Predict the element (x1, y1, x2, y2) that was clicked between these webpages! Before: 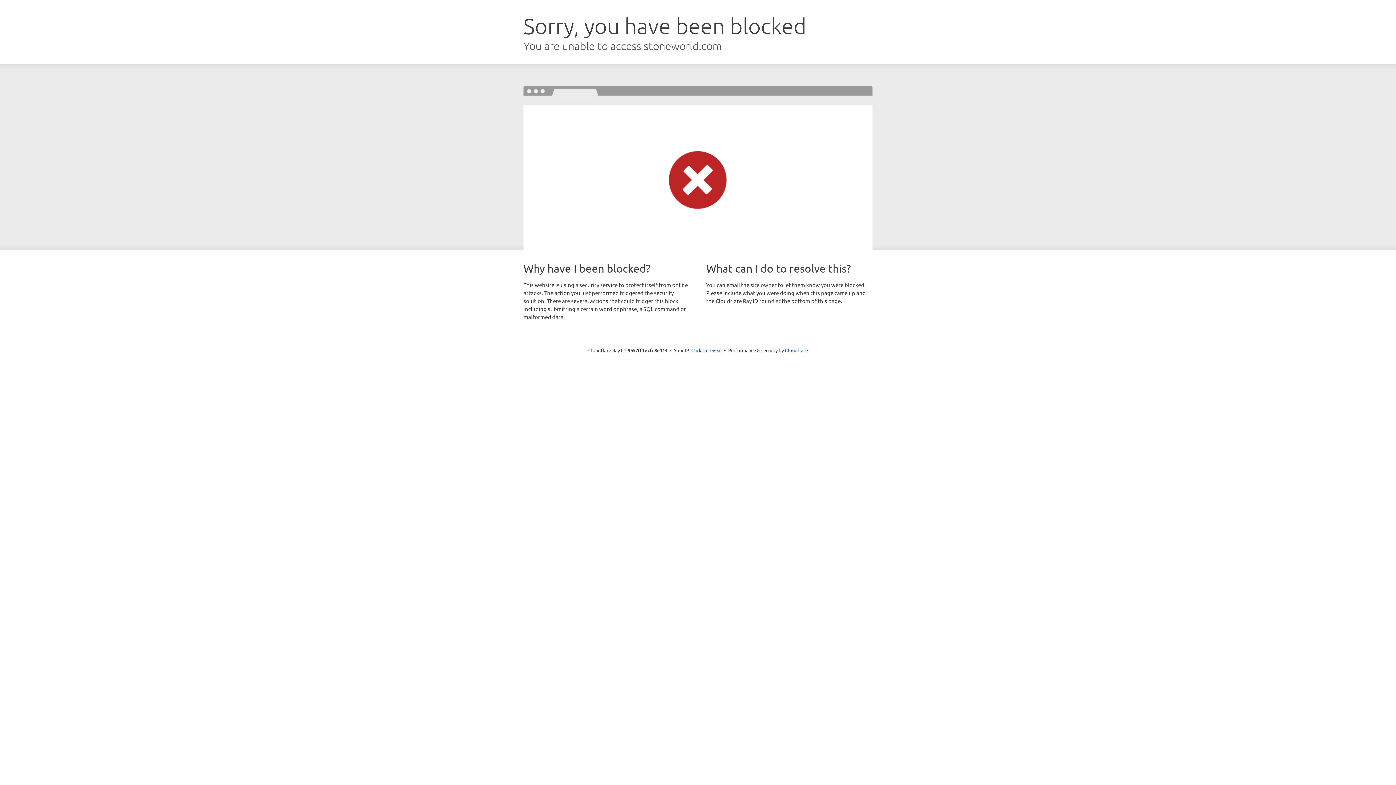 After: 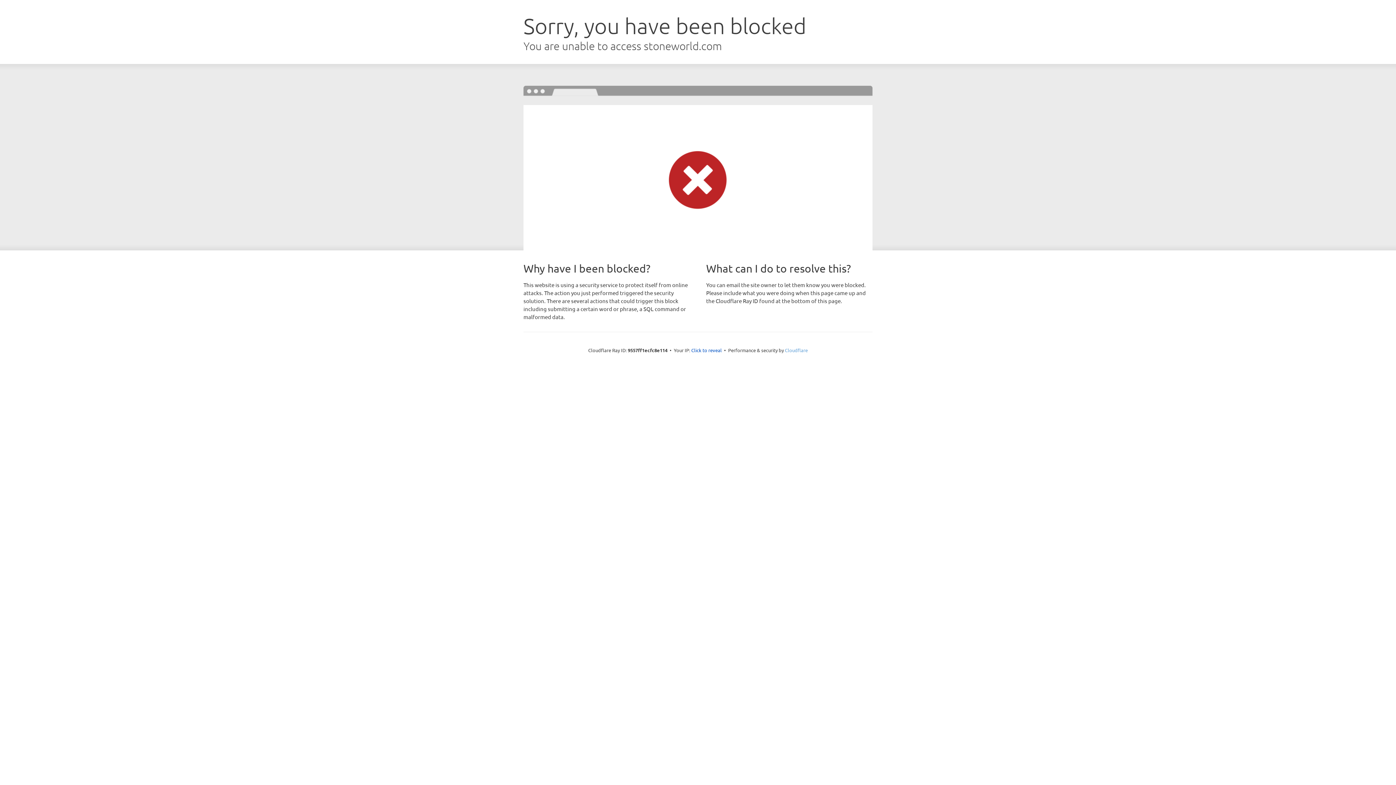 Action: bbox: (785, 347, 808, 353) label: Cloudflare